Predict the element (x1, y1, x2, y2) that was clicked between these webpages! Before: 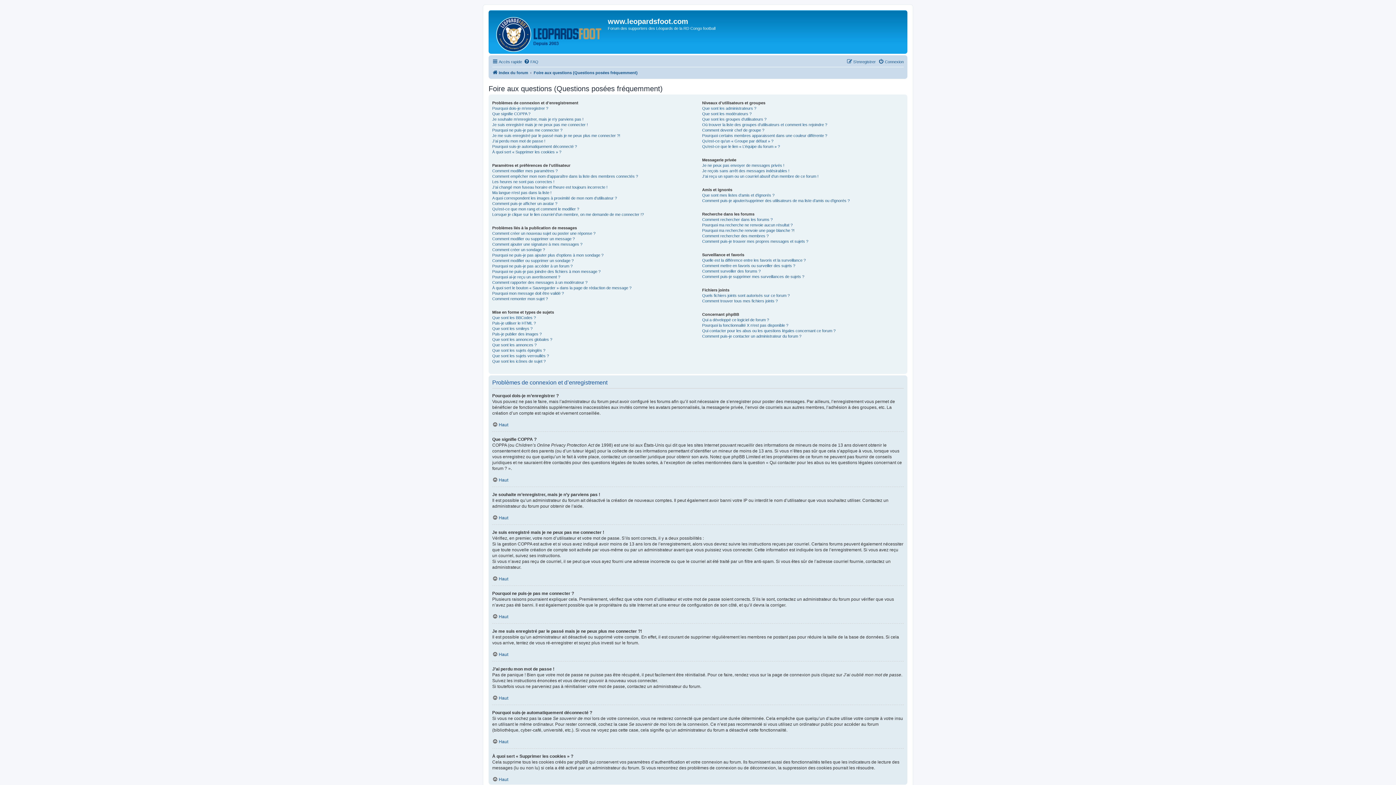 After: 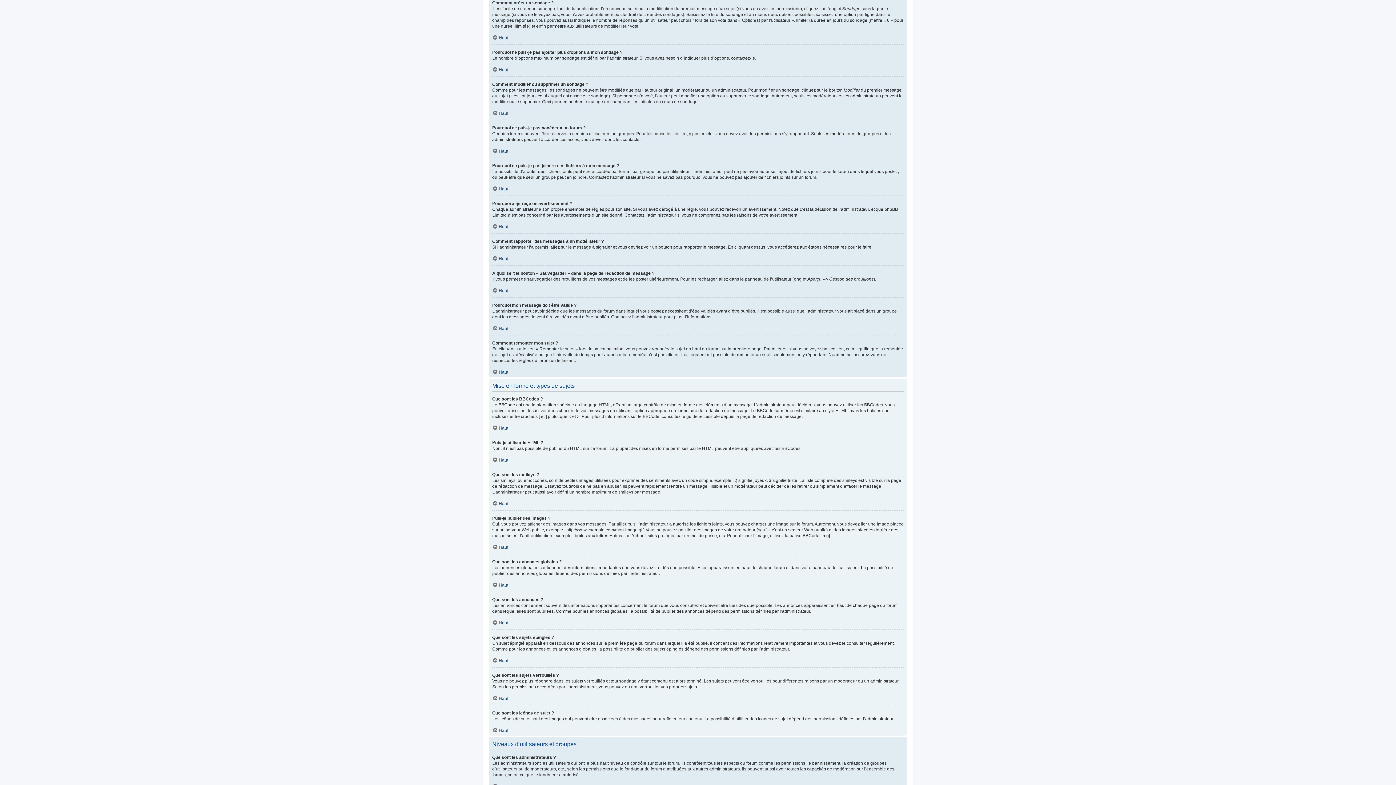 Action: bbox: (492, 247, 545, 252) label: Comment créer un sondage ?